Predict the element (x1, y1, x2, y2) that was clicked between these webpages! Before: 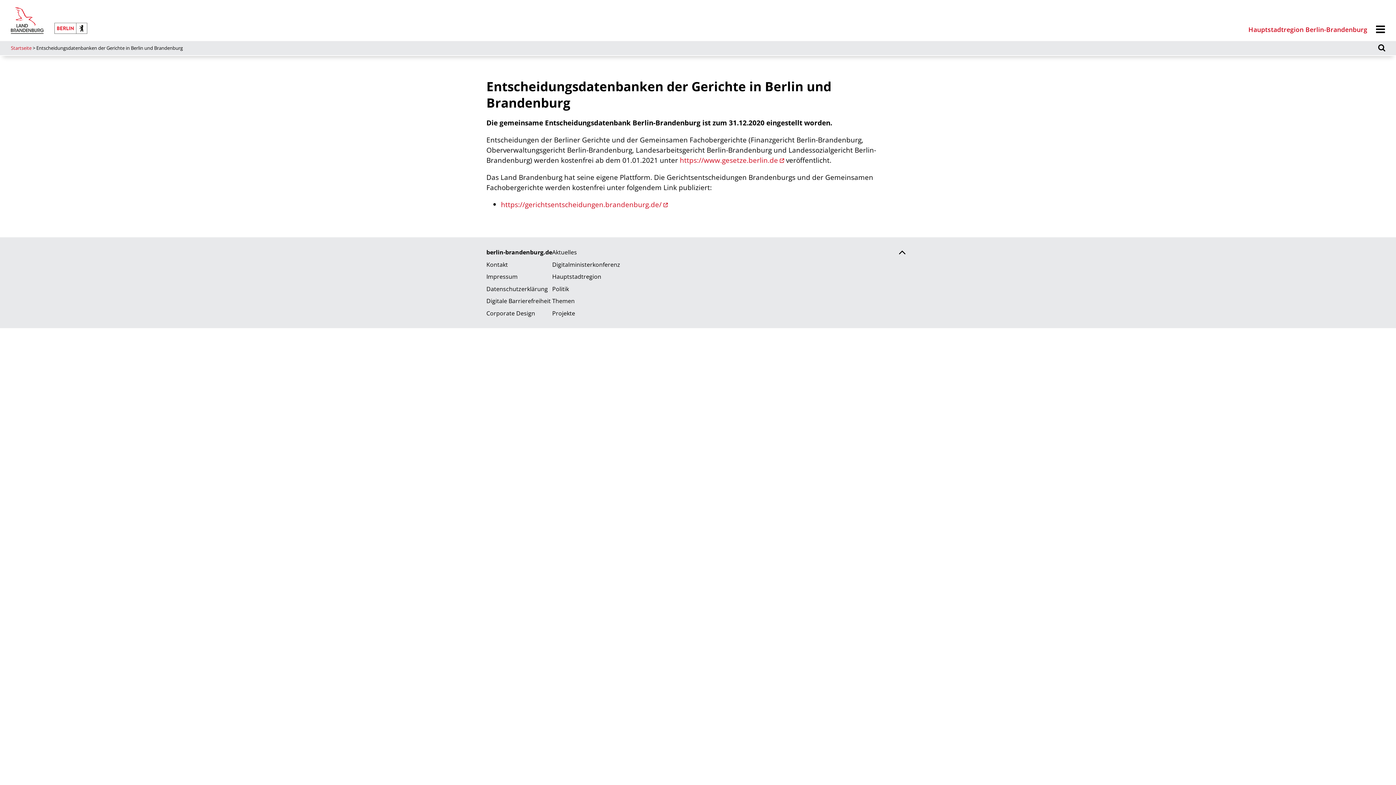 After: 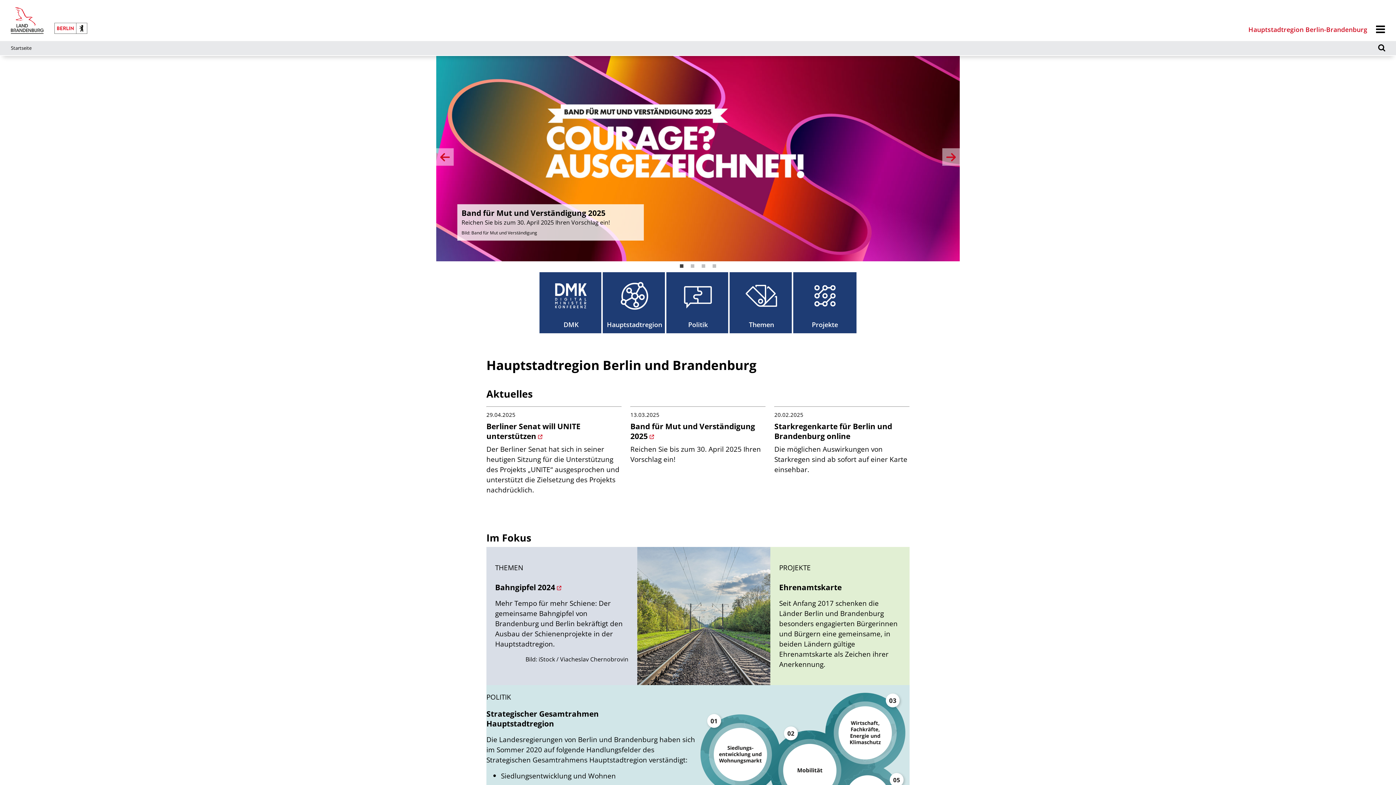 Action: label: Startseite bbox: (10, 44, 31, 51)